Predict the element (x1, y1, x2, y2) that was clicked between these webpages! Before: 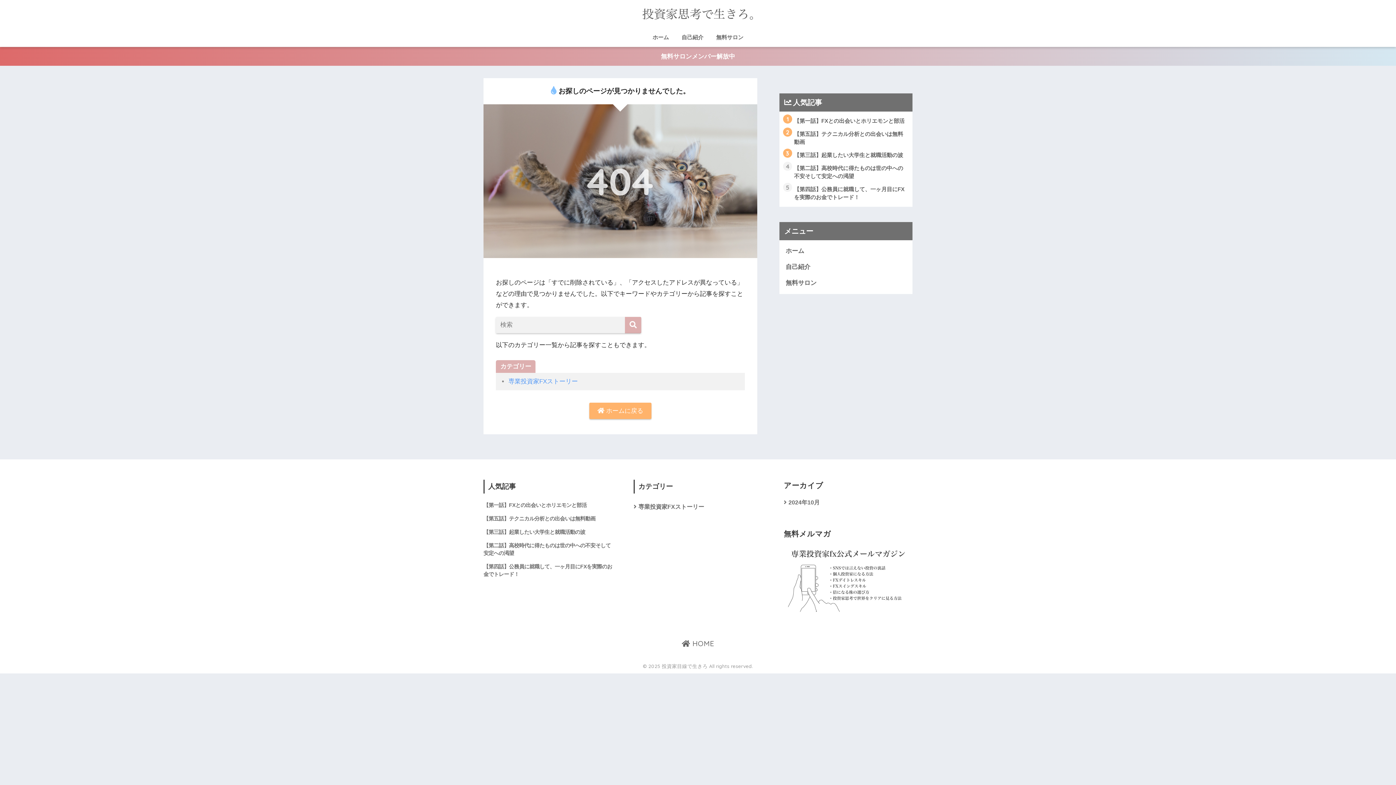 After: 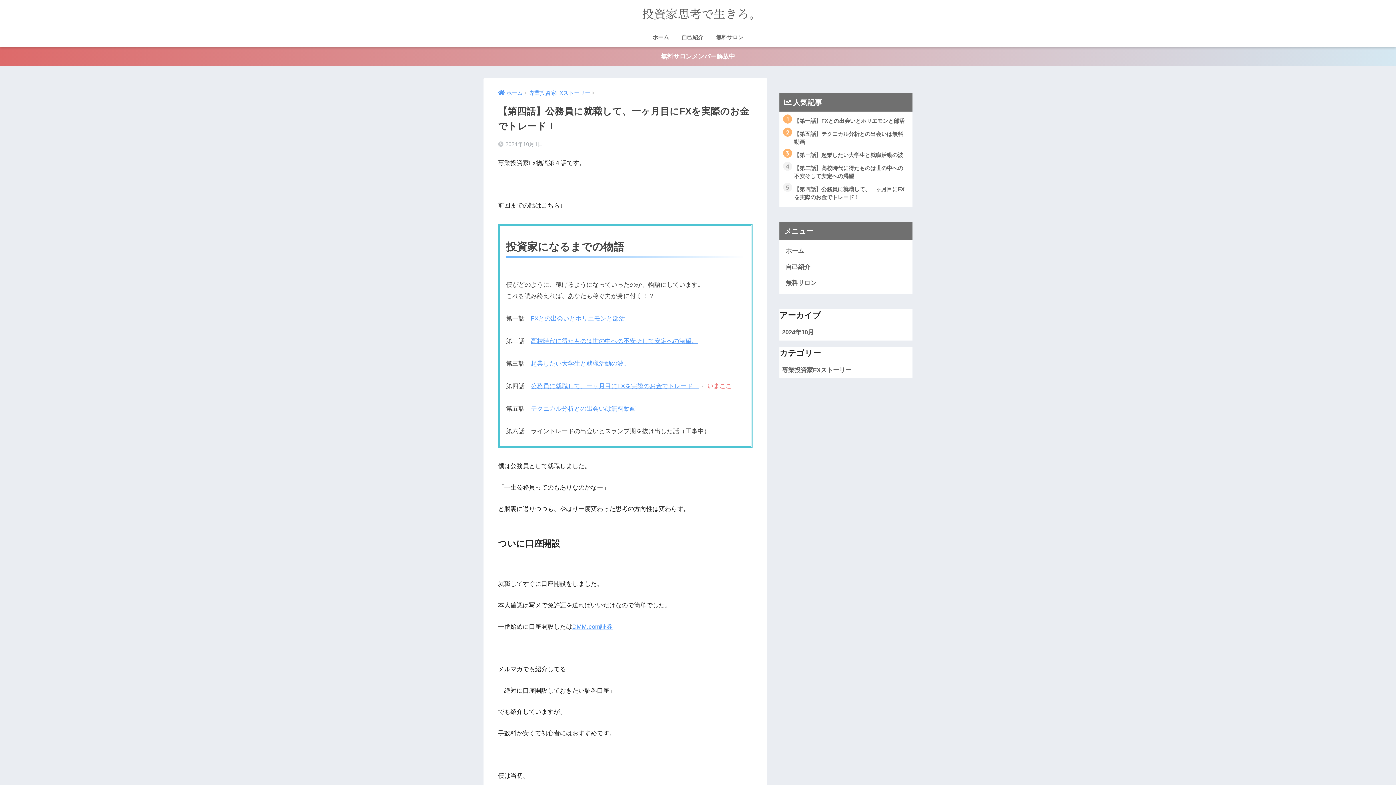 Action: bbox: (483, 560, 612, 581) label: 【第四話】公務員に就職して、一ヶ月目にFXを実際のお金でトレード！